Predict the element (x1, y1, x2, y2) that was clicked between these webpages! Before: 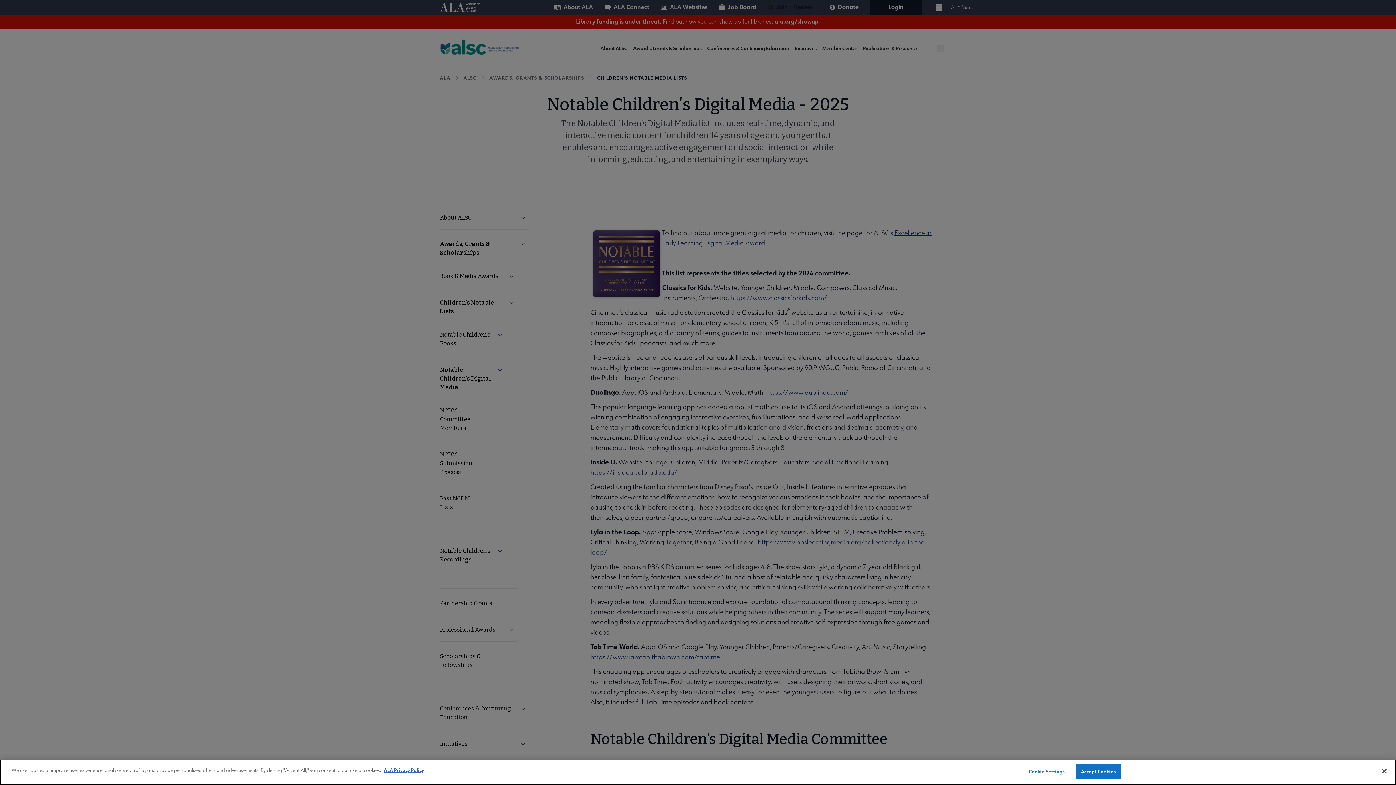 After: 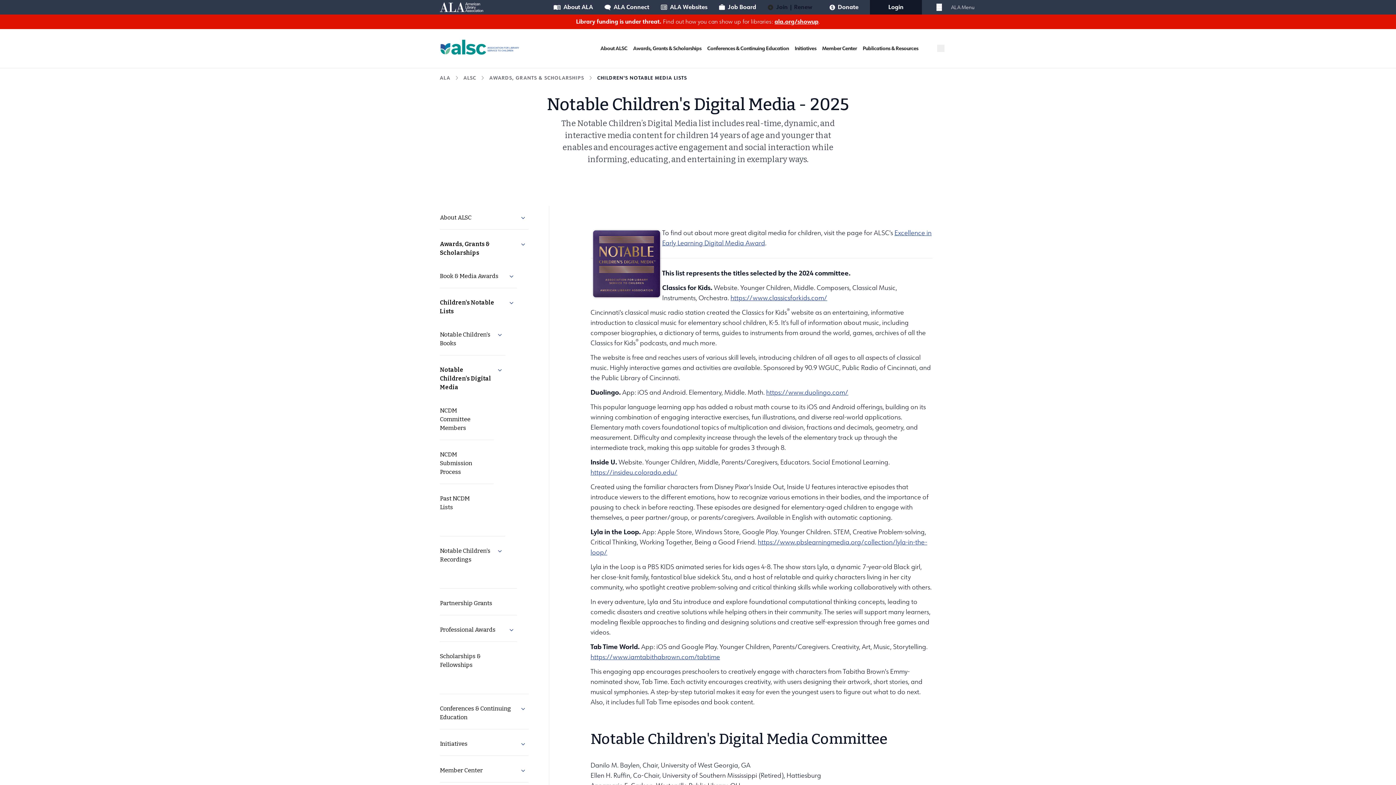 Action: bbox: (1075, 764, 1121, 779) label: Accept Cookies